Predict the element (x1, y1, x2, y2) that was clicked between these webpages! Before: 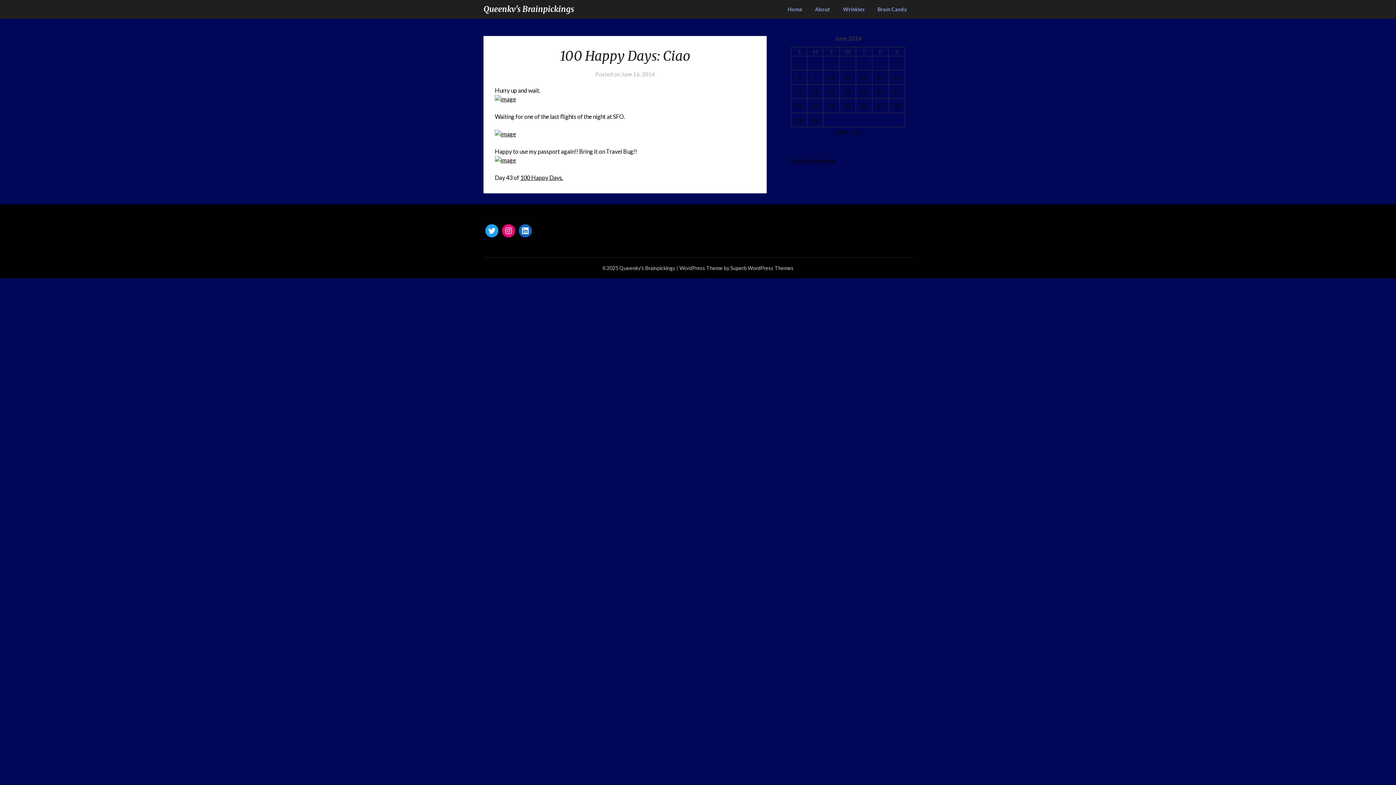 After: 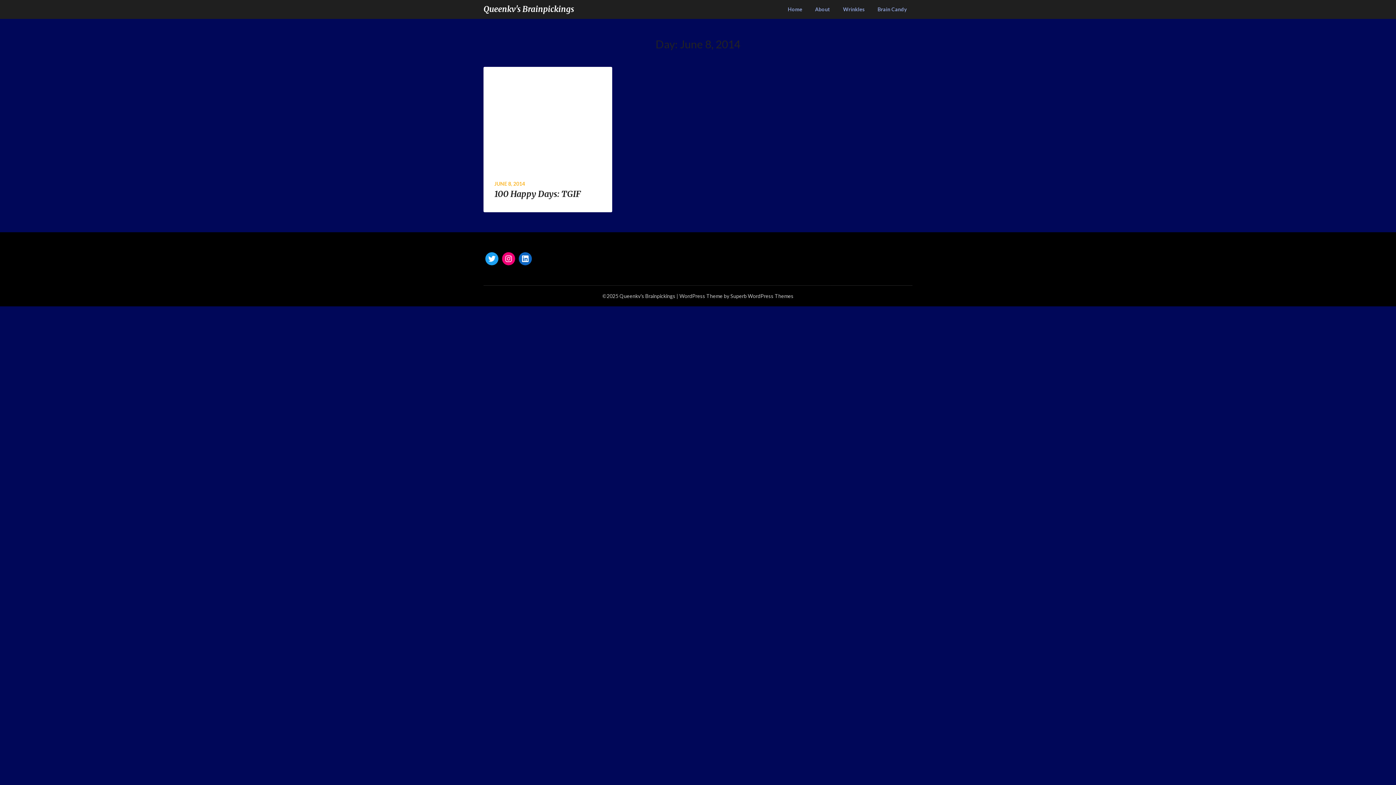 Action: bbox: (797, 74, 801, 80) label: Posts published on June 8, 2014